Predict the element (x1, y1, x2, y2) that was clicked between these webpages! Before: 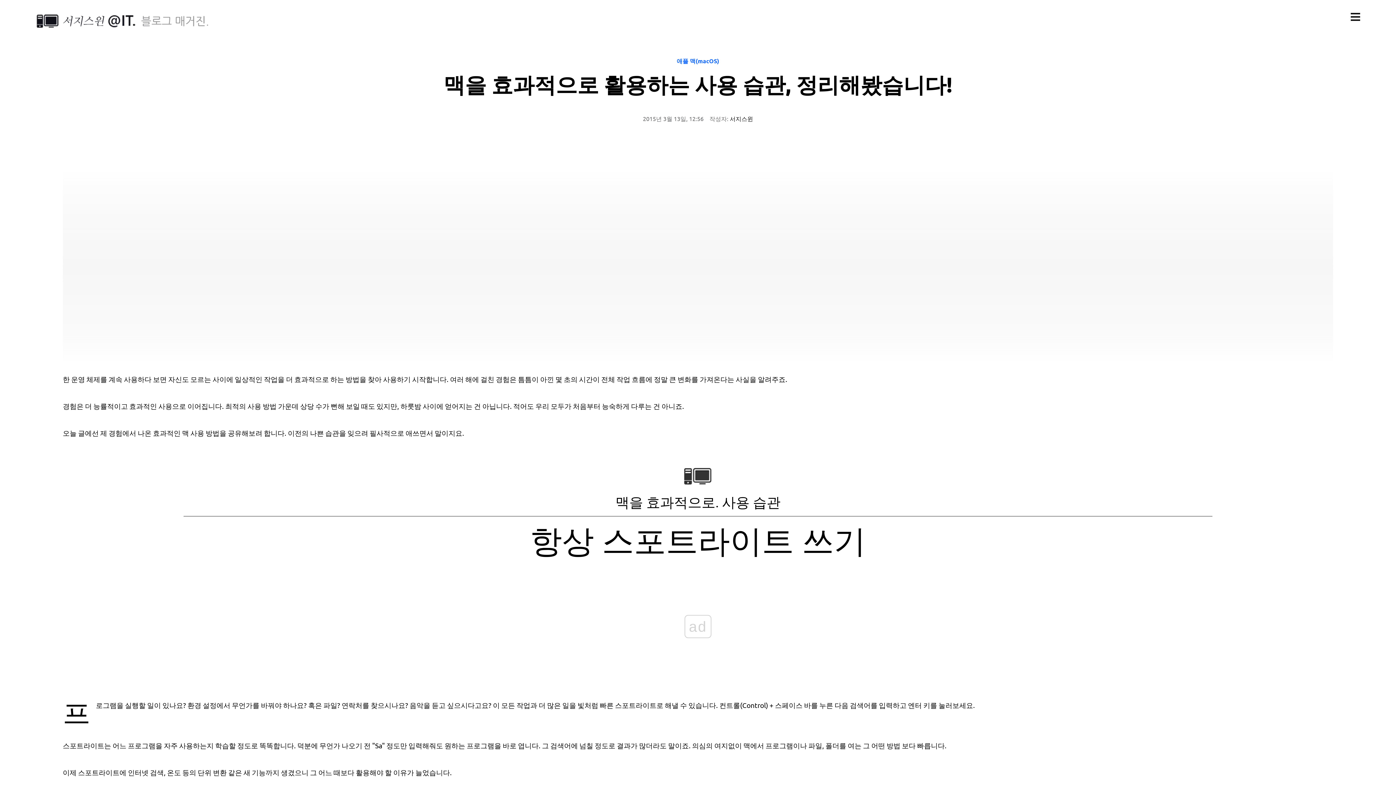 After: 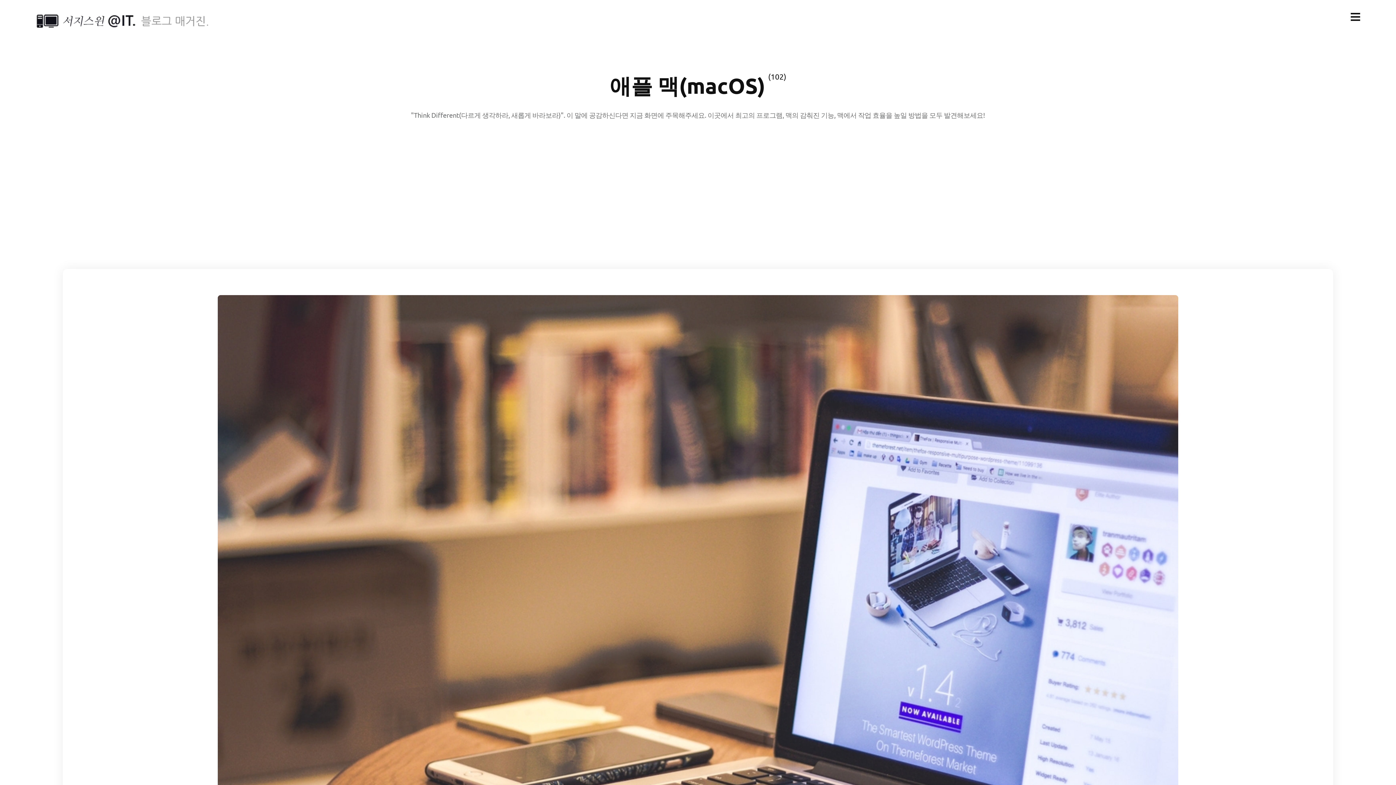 Action: bbox: (676, 57, 719, 64) label: 애플 맥(macOS)